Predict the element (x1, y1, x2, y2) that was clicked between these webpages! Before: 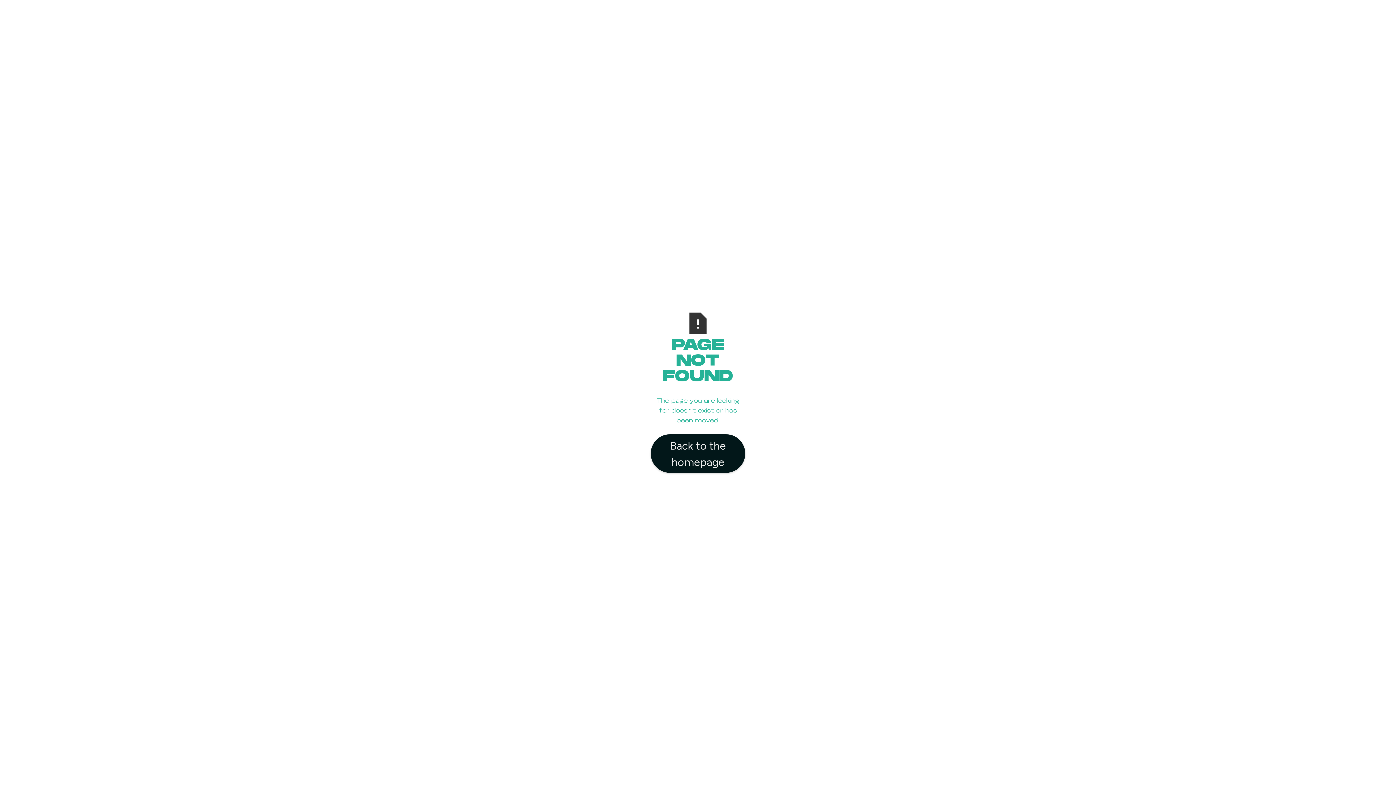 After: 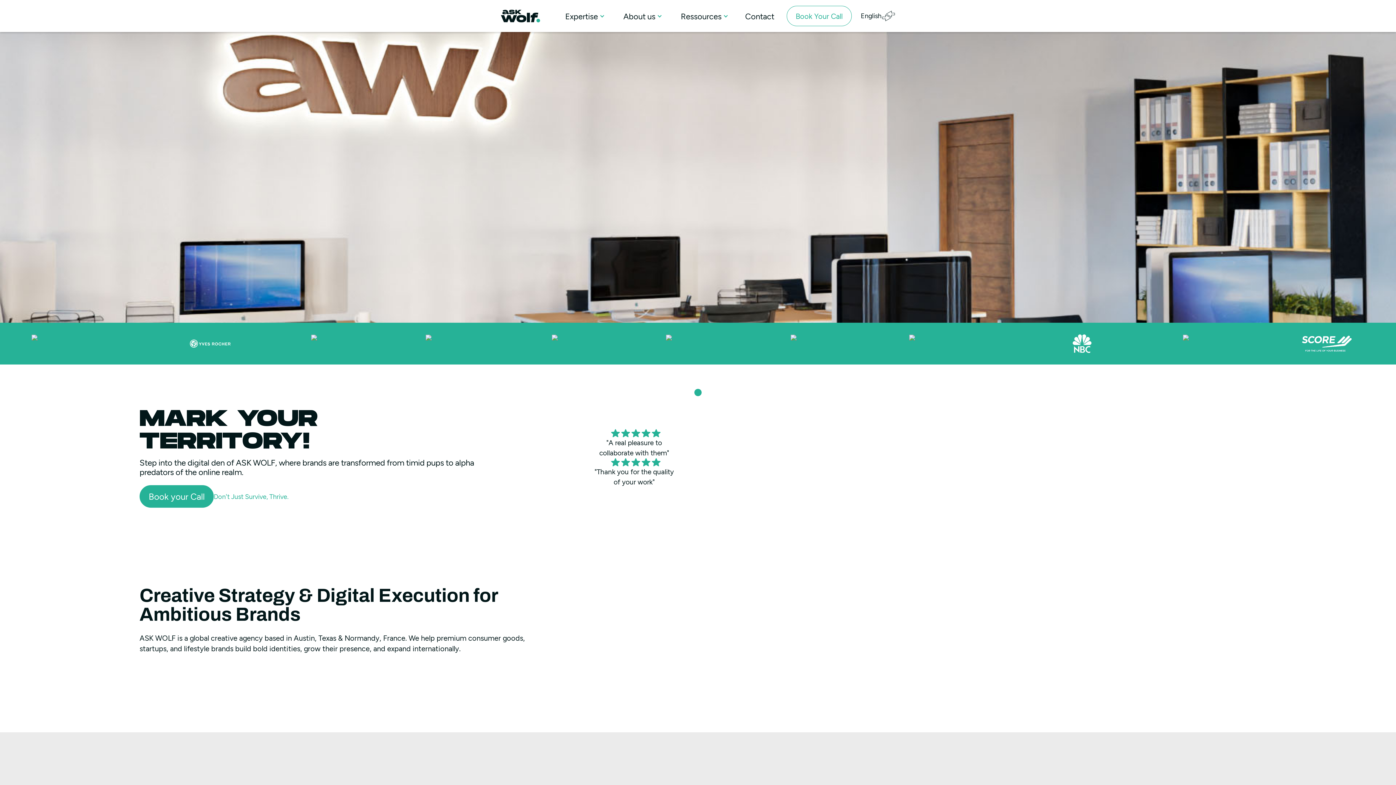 Action: bbox: (650, 434, 745, 472) label: Back to the homepage